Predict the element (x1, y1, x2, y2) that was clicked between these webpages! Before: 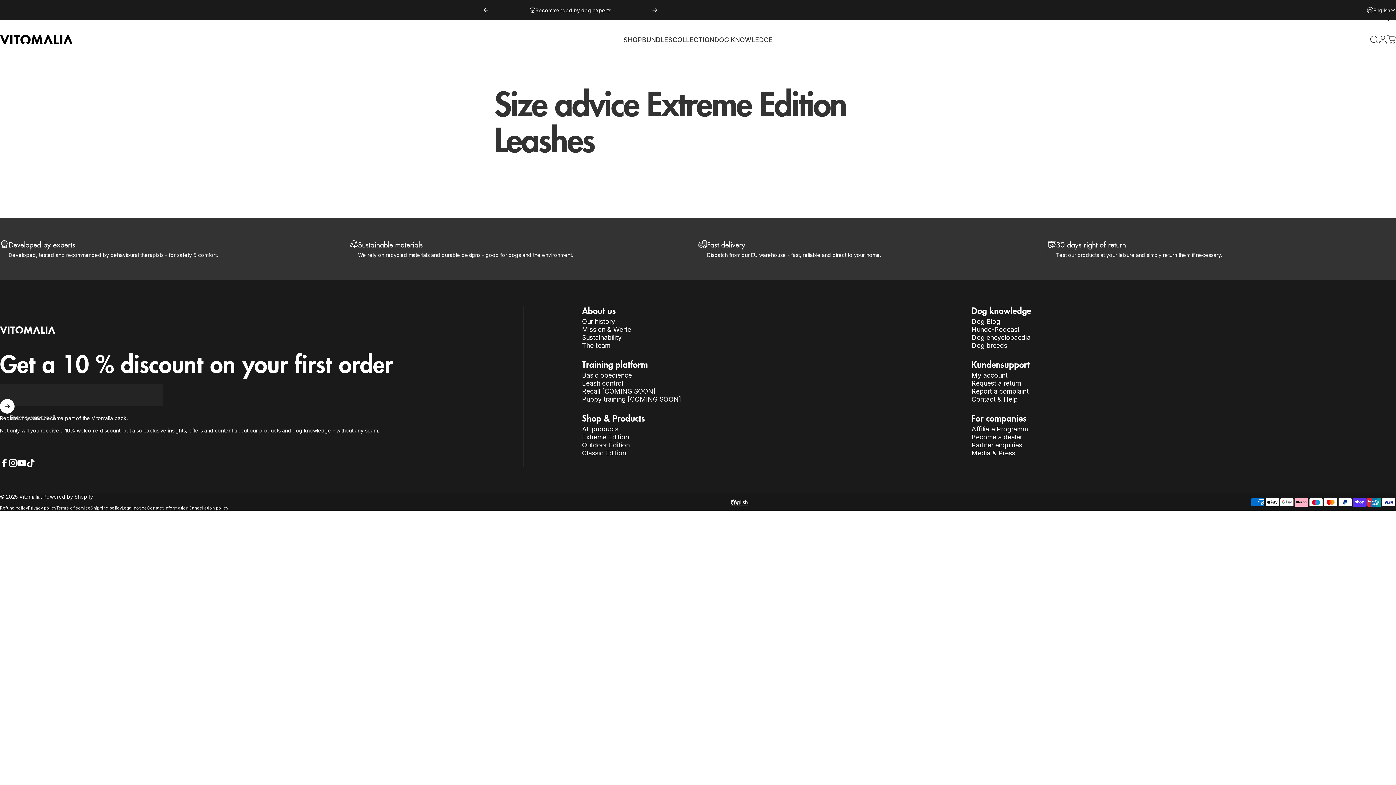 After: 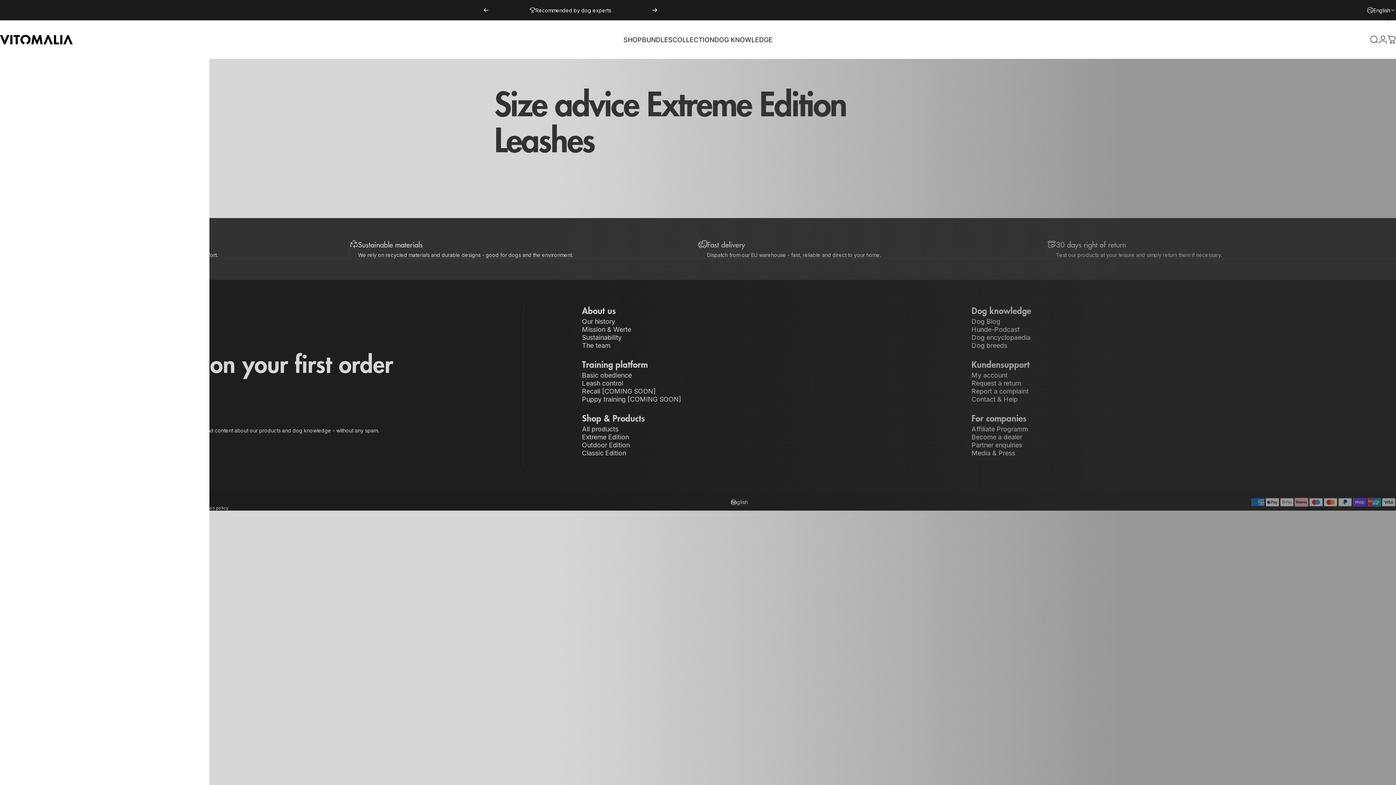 Action: bbox: (1387, 35, 1396, 44) label: Cart